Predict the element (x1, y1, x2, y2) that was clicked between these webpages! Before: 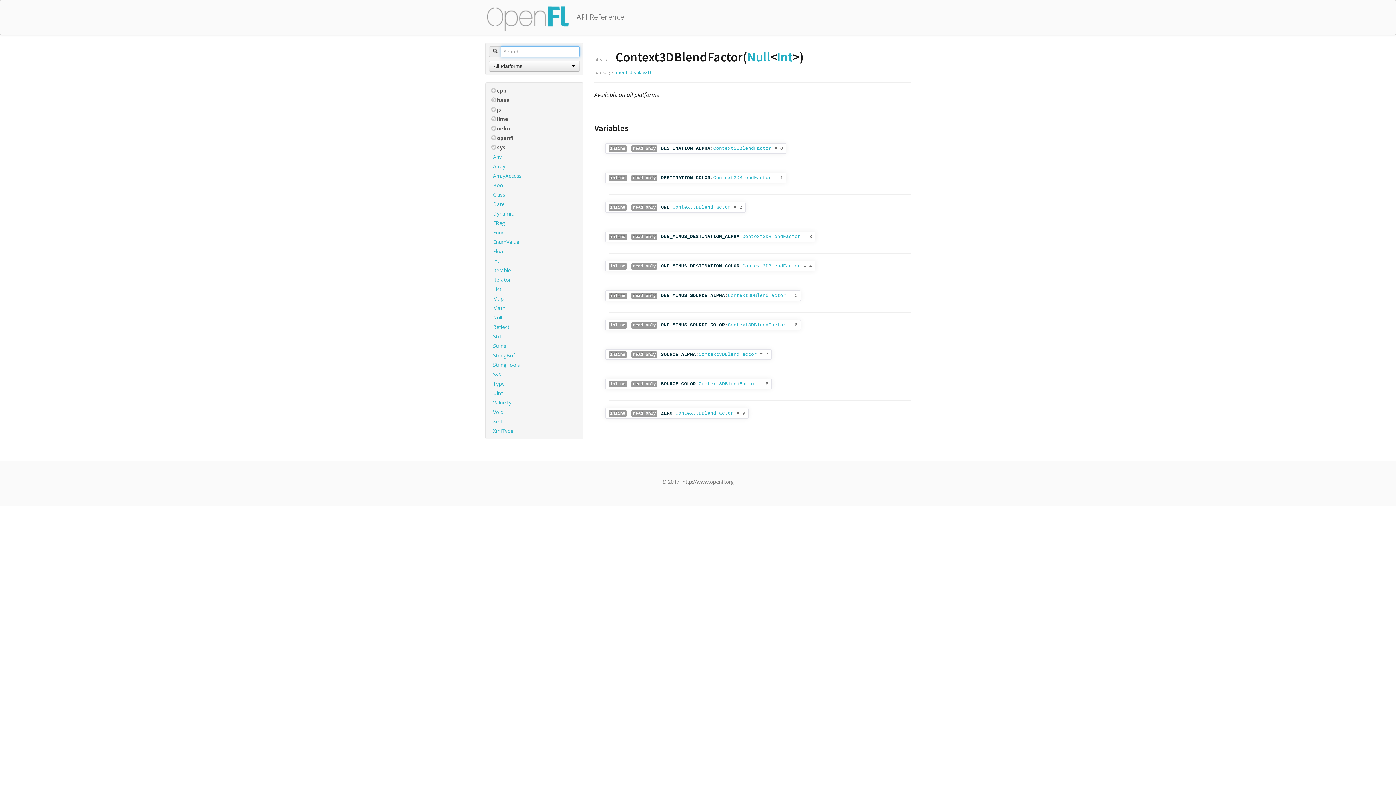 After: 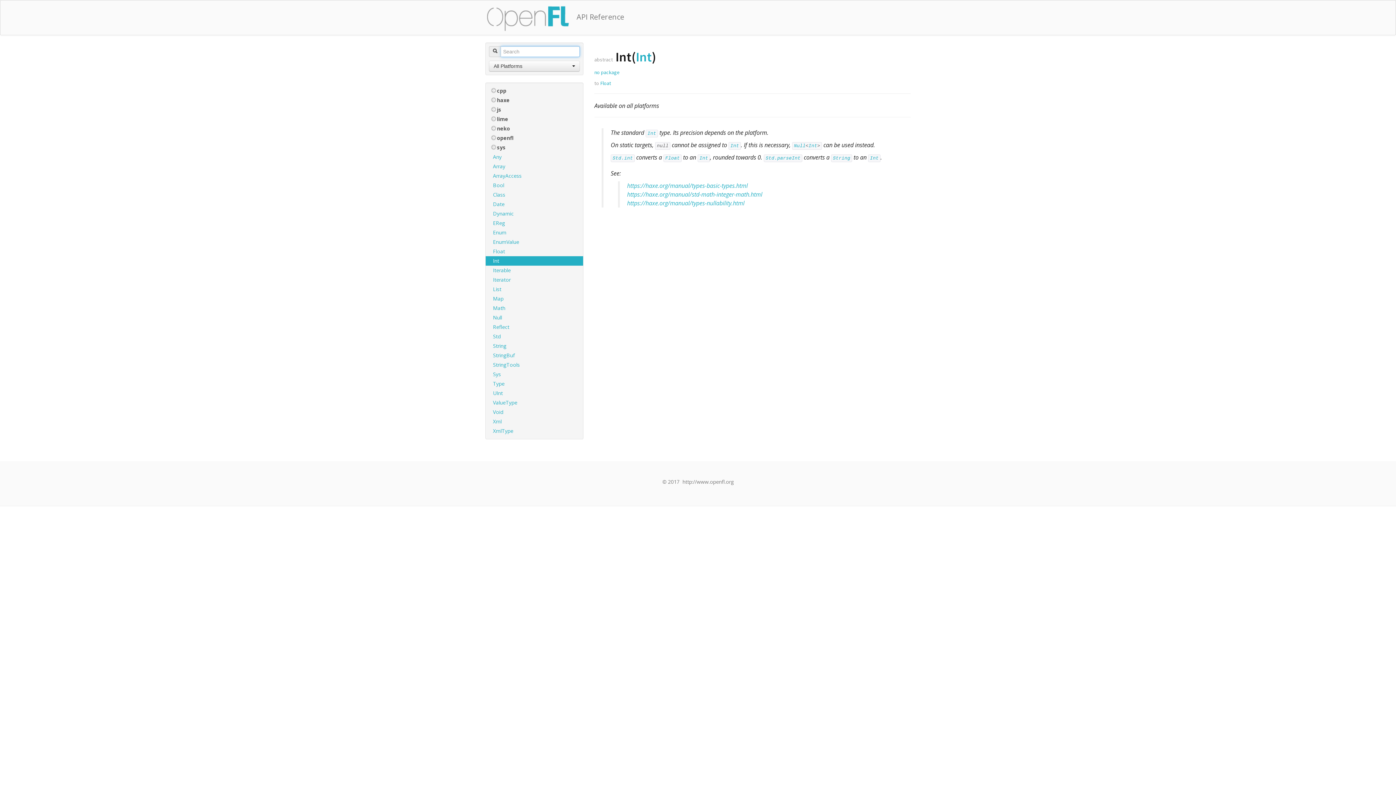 Action: bbox: (777, 48, 793, 65) label: Int